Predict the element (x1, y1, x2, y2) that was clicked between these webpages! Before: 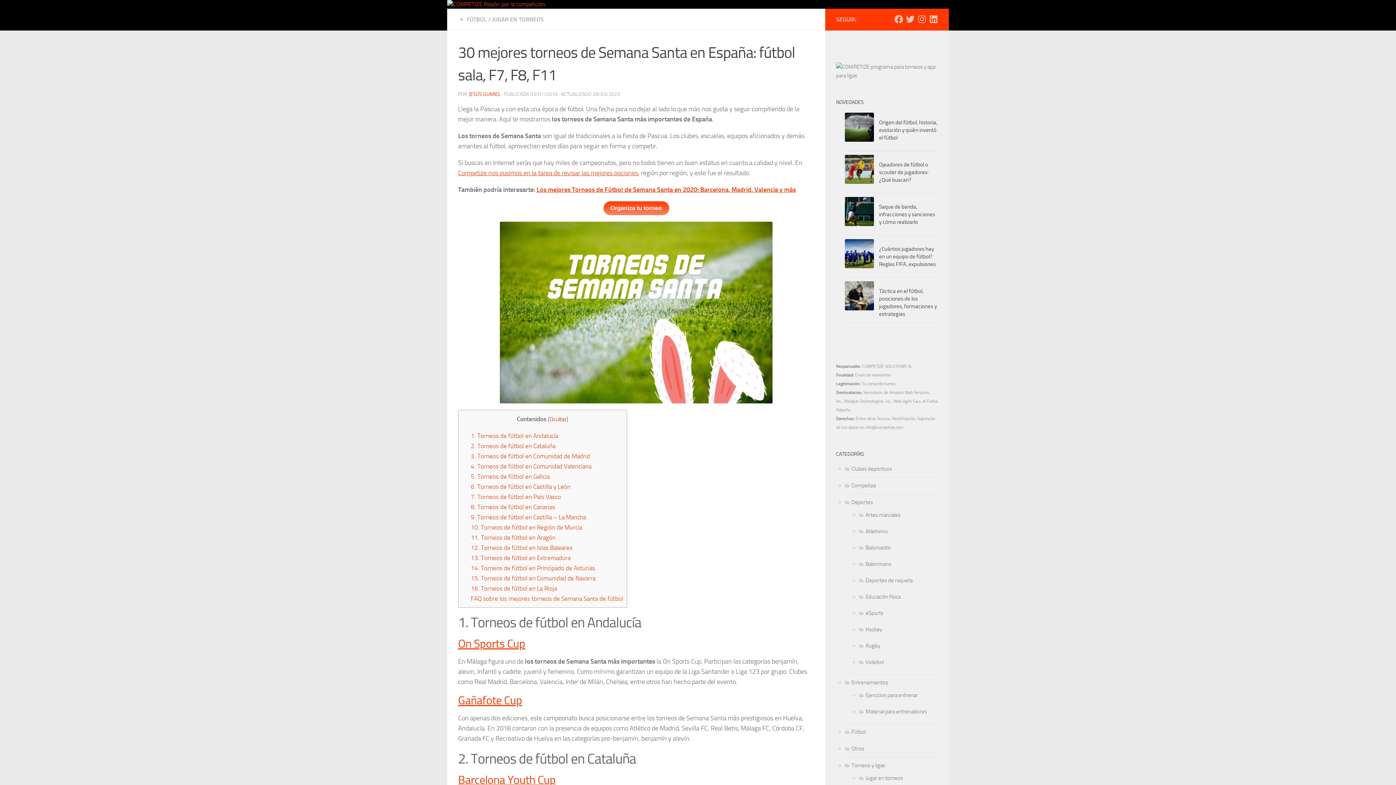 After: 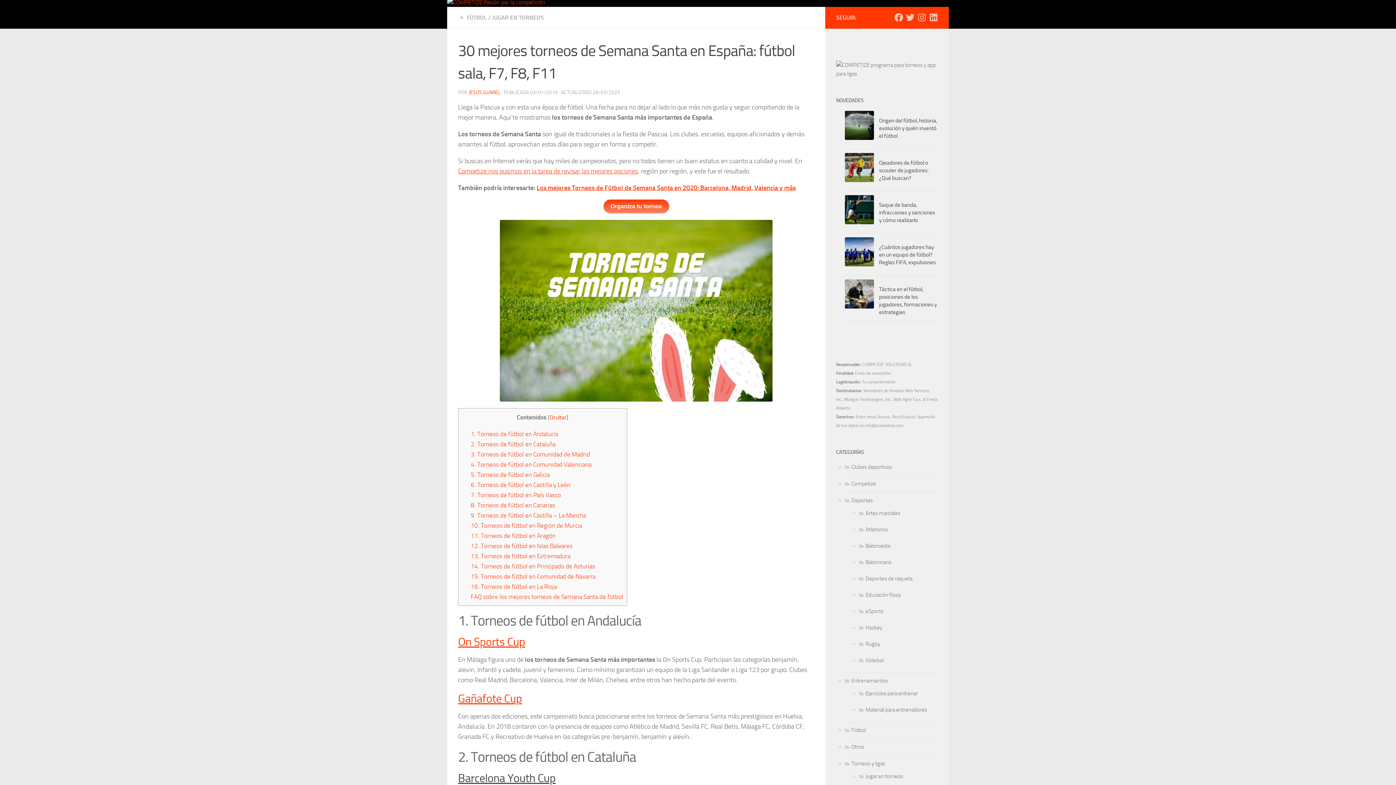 Action: label: Barcelona Youth Cup bbox: (458, 773, 555, 787)